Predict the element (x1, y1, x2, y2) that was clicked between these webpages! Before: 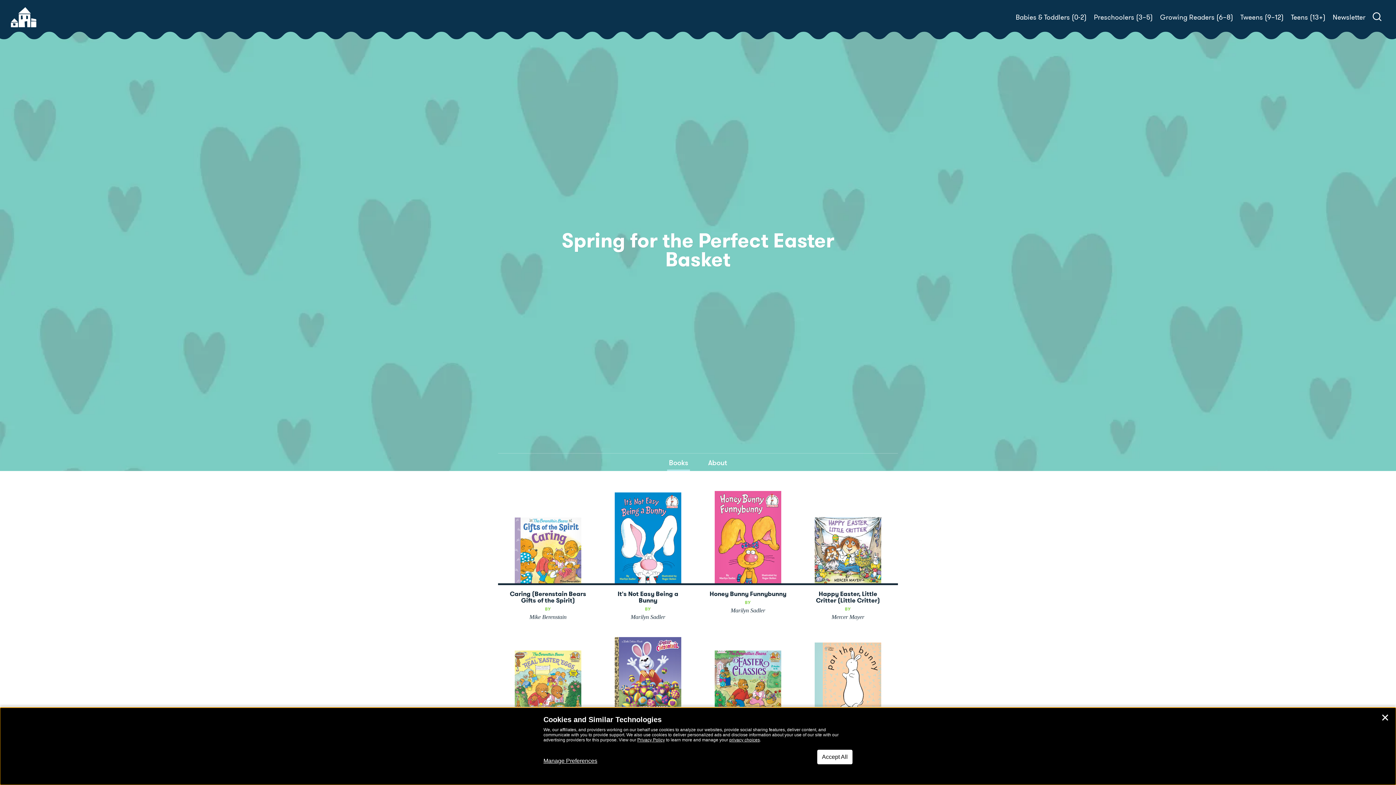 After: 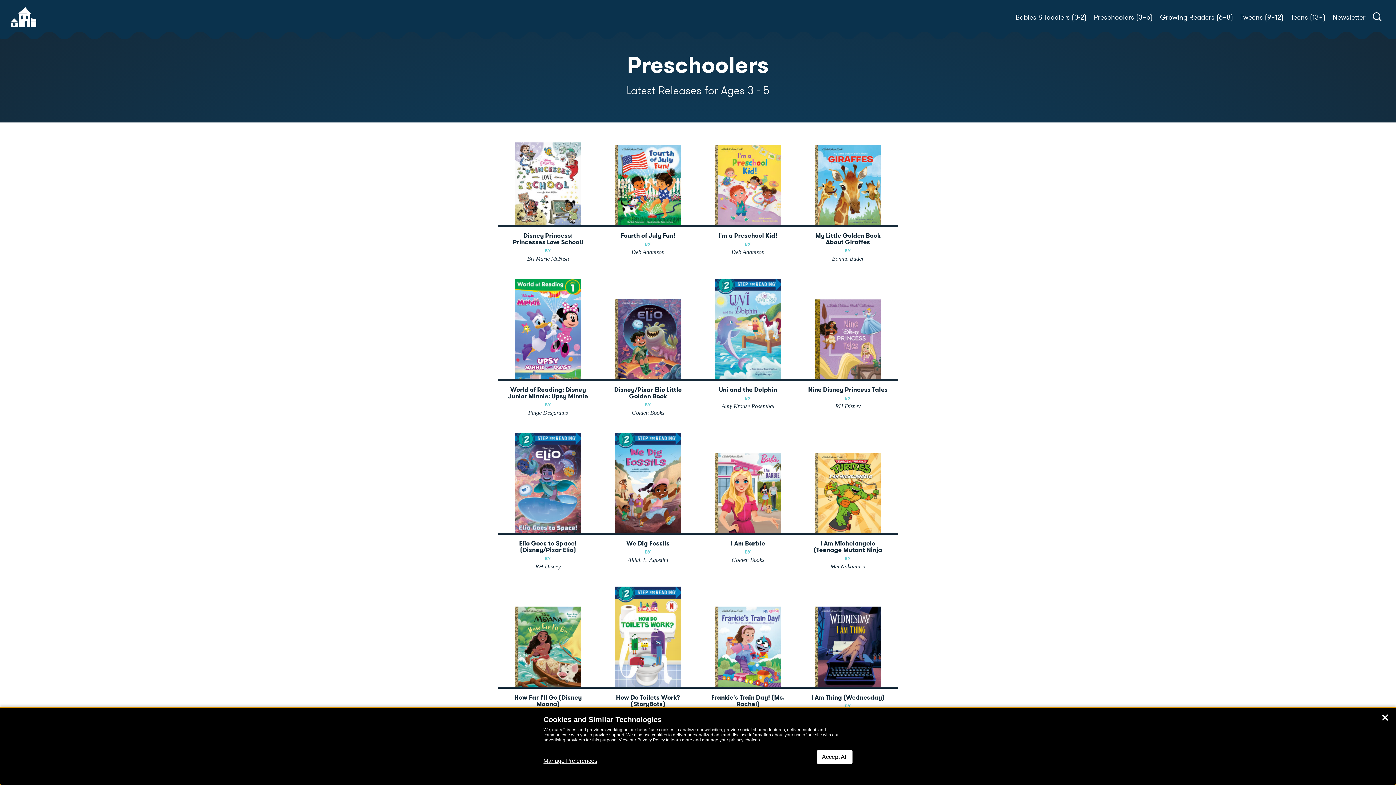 Action: bbox: (1090, 12, 1156, 22) label: Preschoolers (3–5)